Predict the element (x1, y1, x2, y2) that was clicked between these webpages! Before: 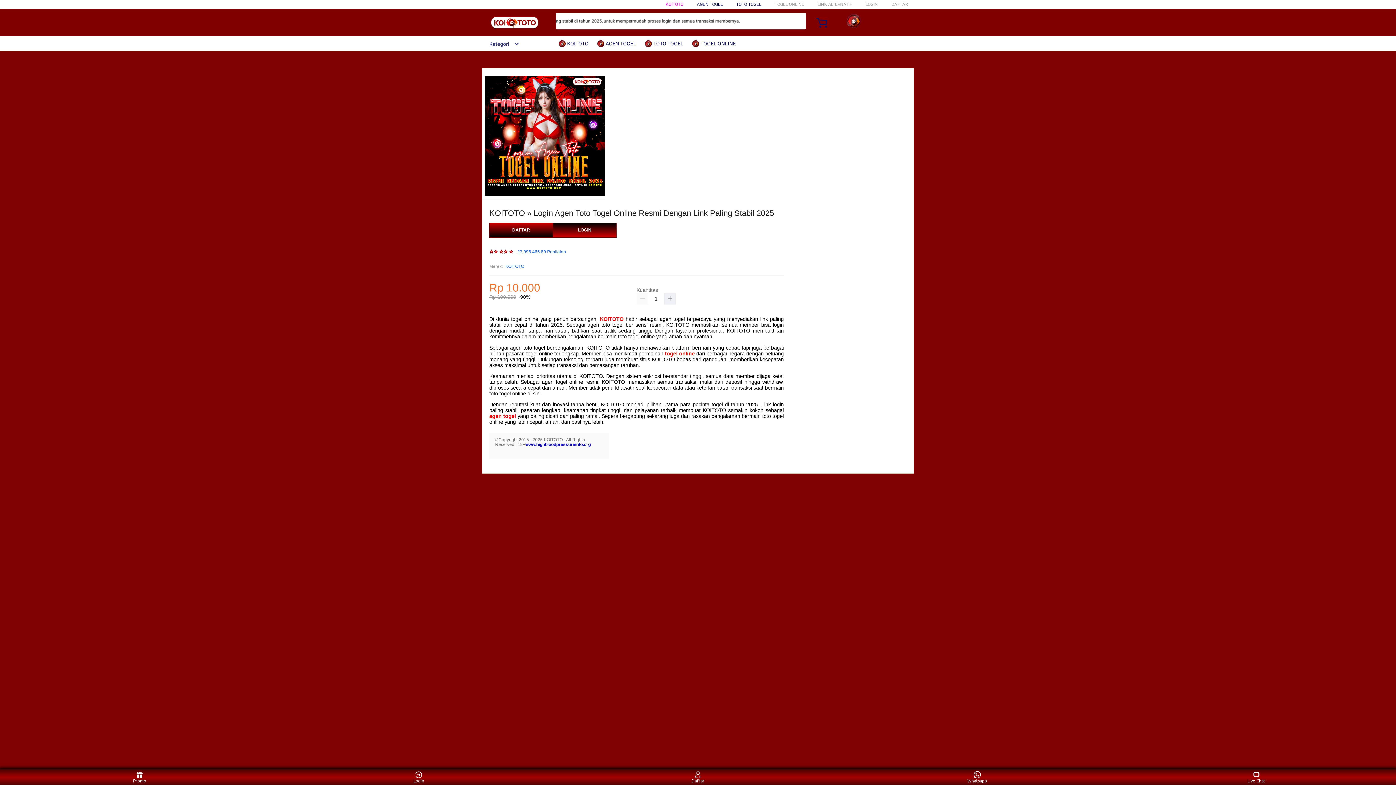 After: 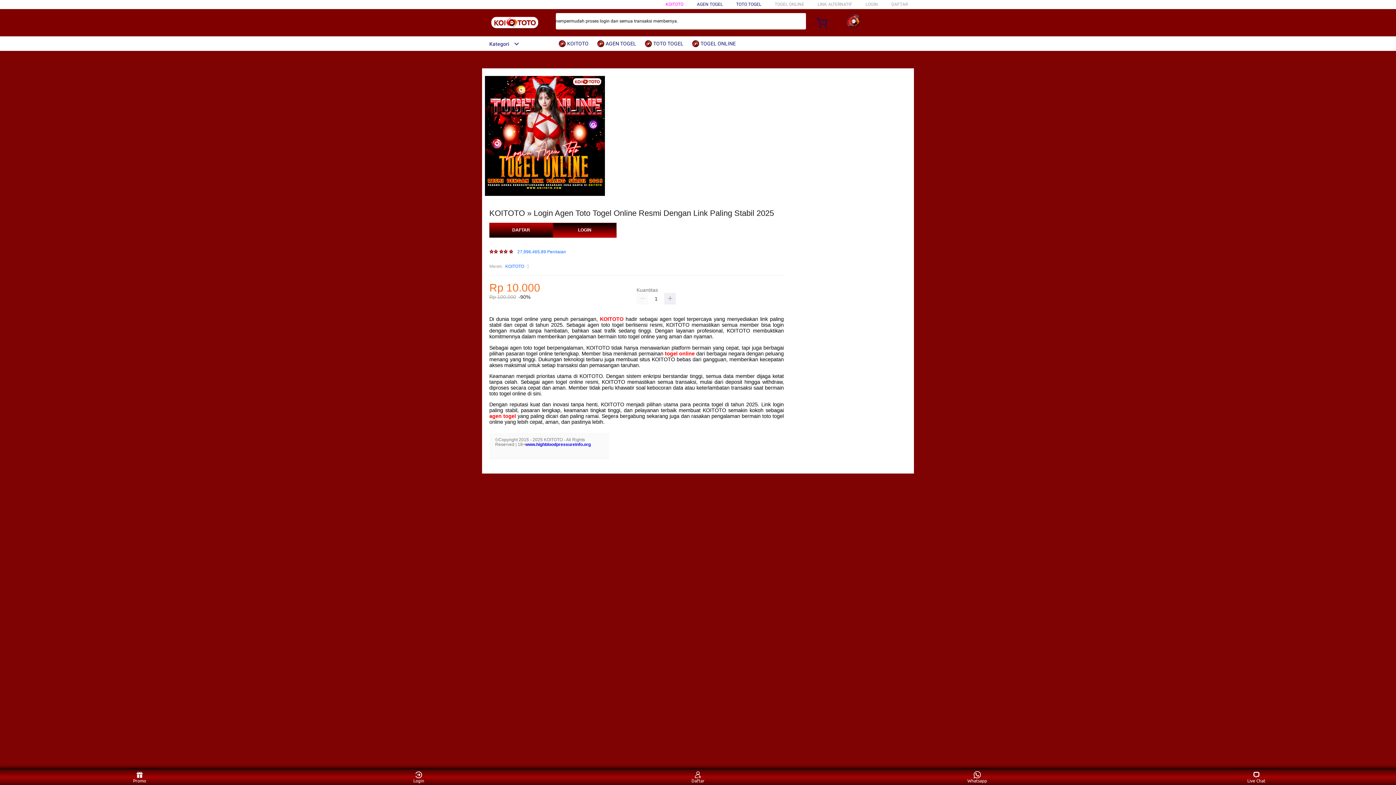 Action: bbox: (505, 263, 524, 270) label: KOITOTO